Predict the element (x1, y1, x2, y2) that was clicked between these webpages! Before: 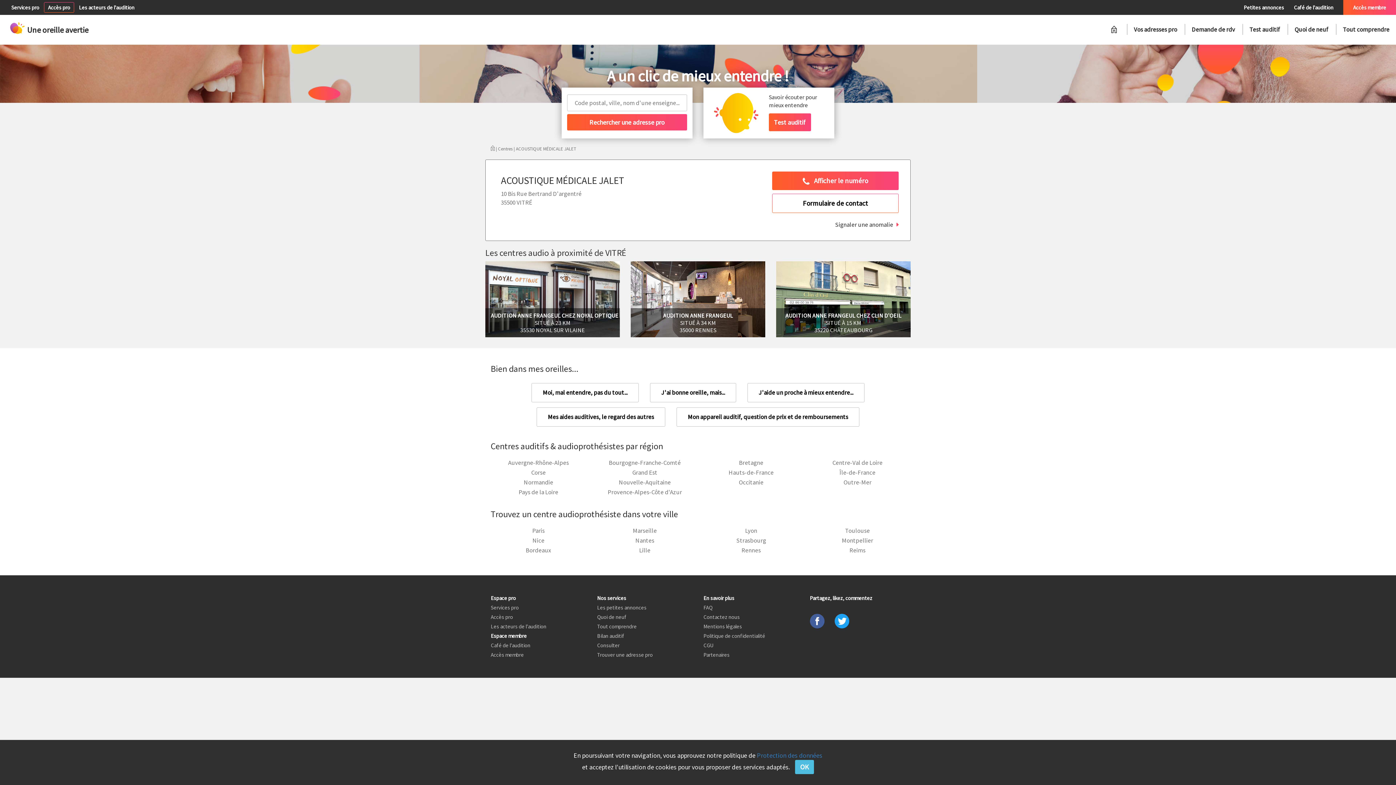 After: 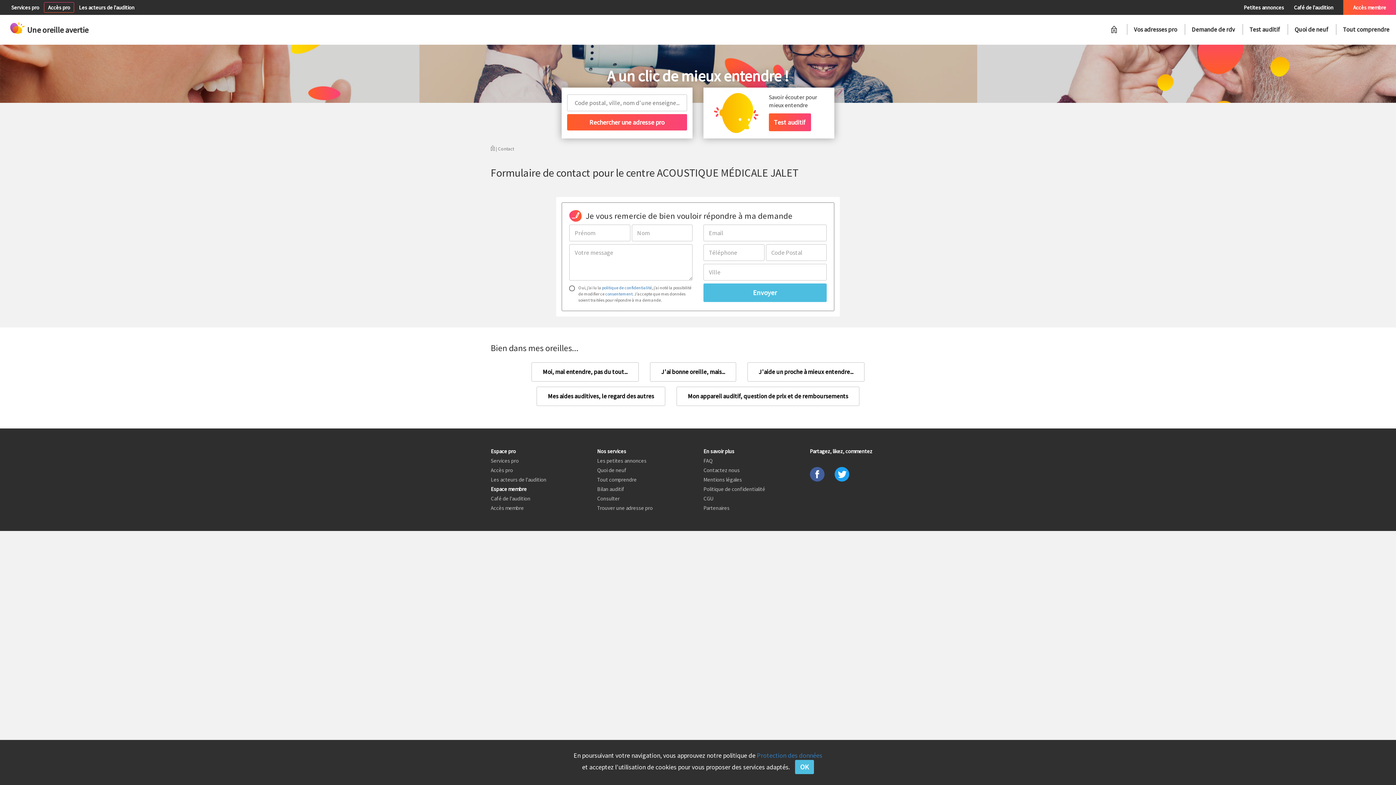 Action: label: Formulaire de contact bbox: (772, 193, 898, 213)